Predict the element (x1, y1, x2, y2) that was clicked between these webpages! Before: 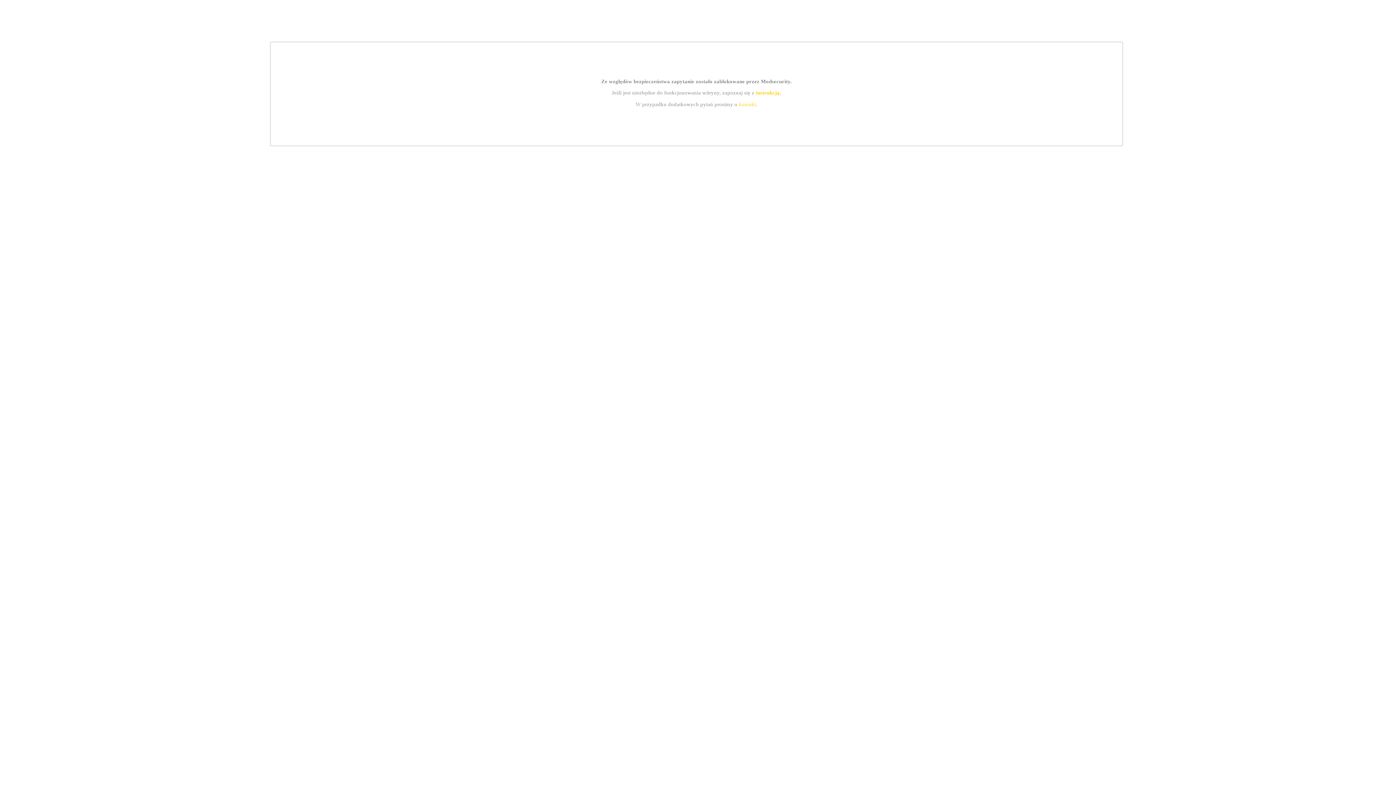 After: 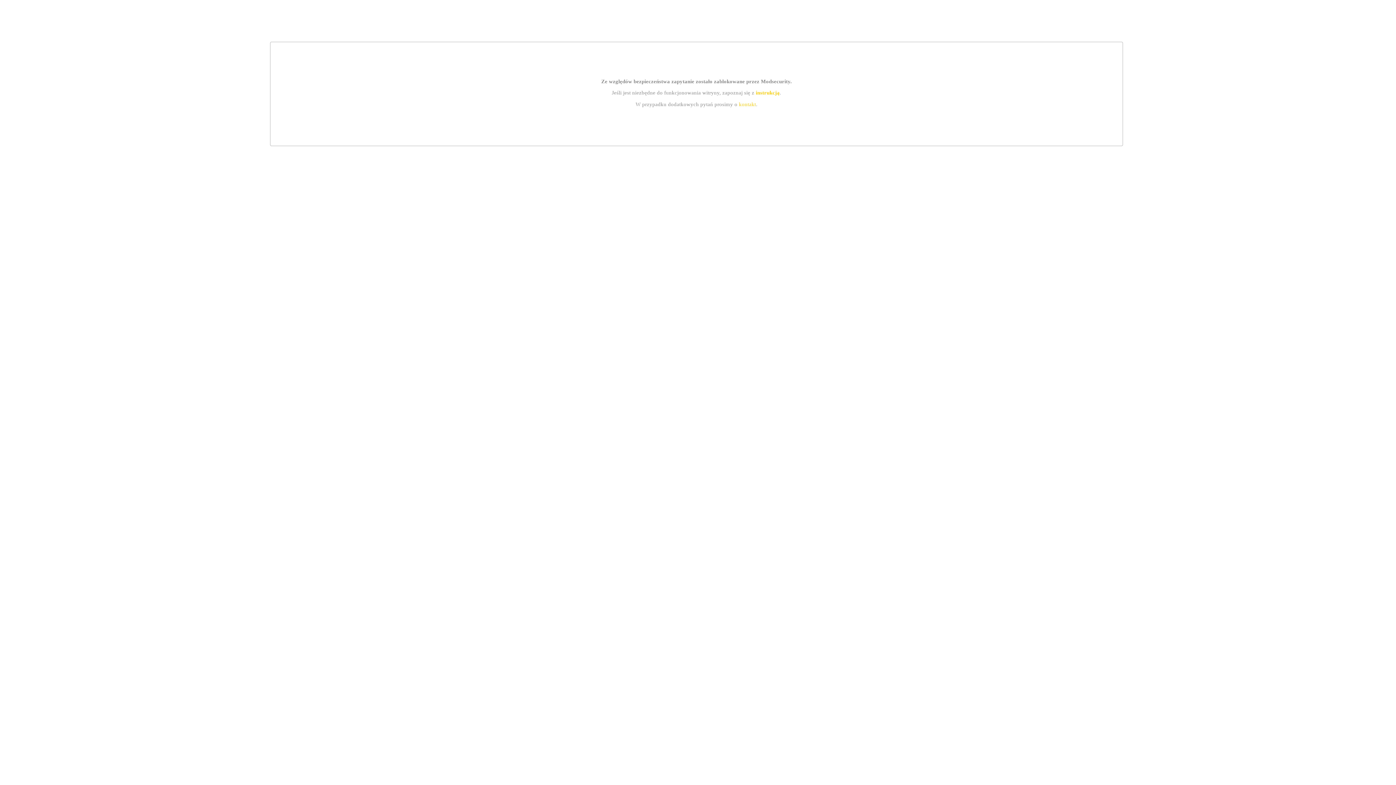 Action: bbox: (739, 101, 756, 107) label: kontakt